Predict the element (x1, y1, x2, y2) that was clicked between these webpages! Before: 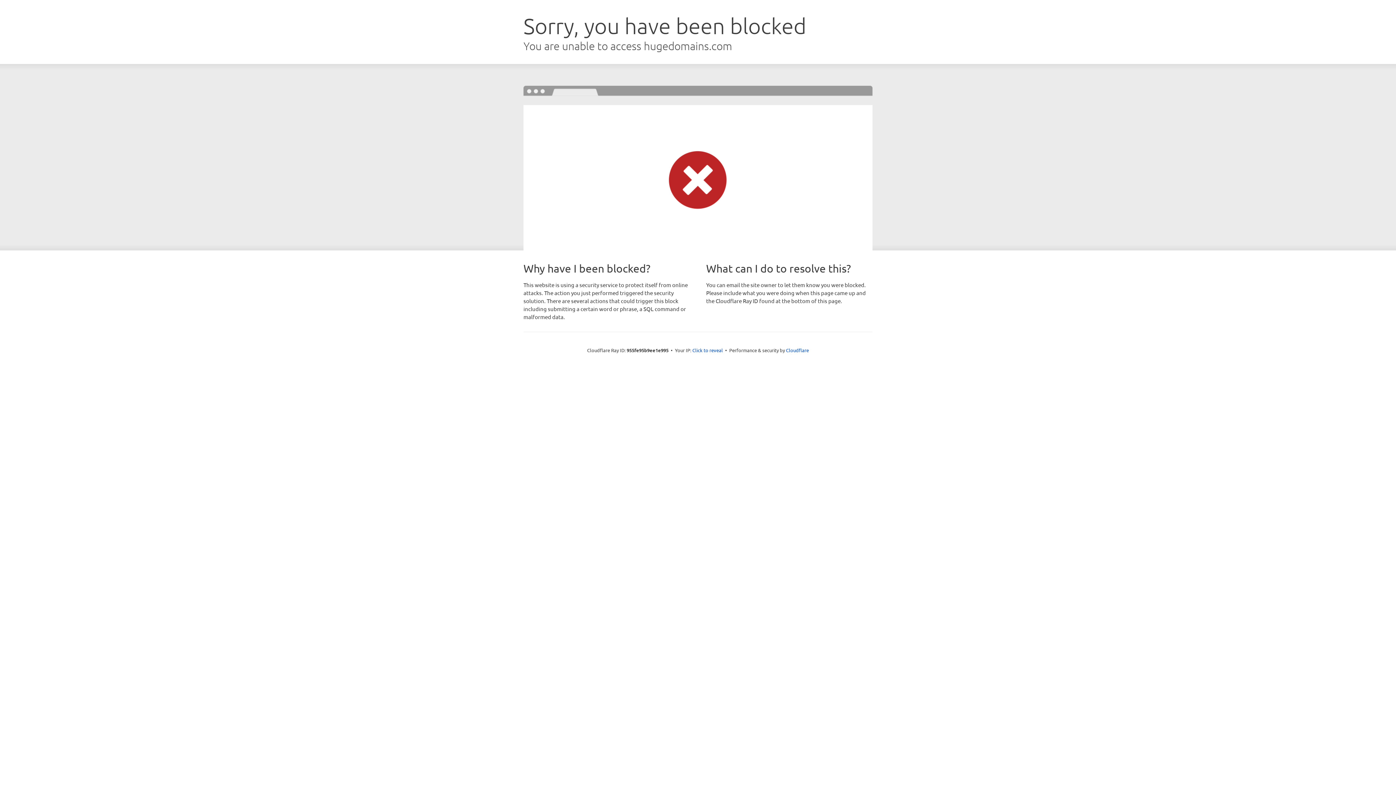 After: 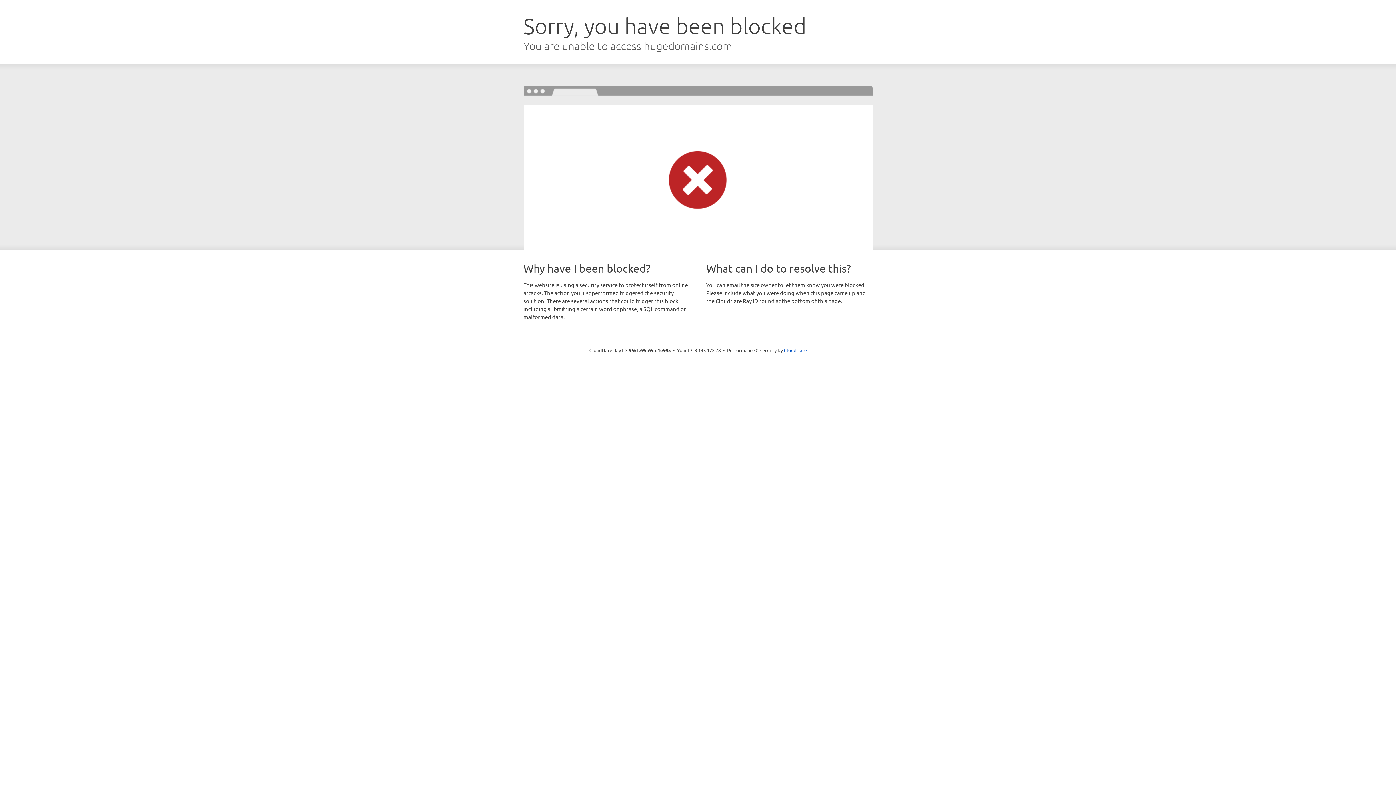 Action: bbox: (692, 346, 723, 353) label: Click to reveal